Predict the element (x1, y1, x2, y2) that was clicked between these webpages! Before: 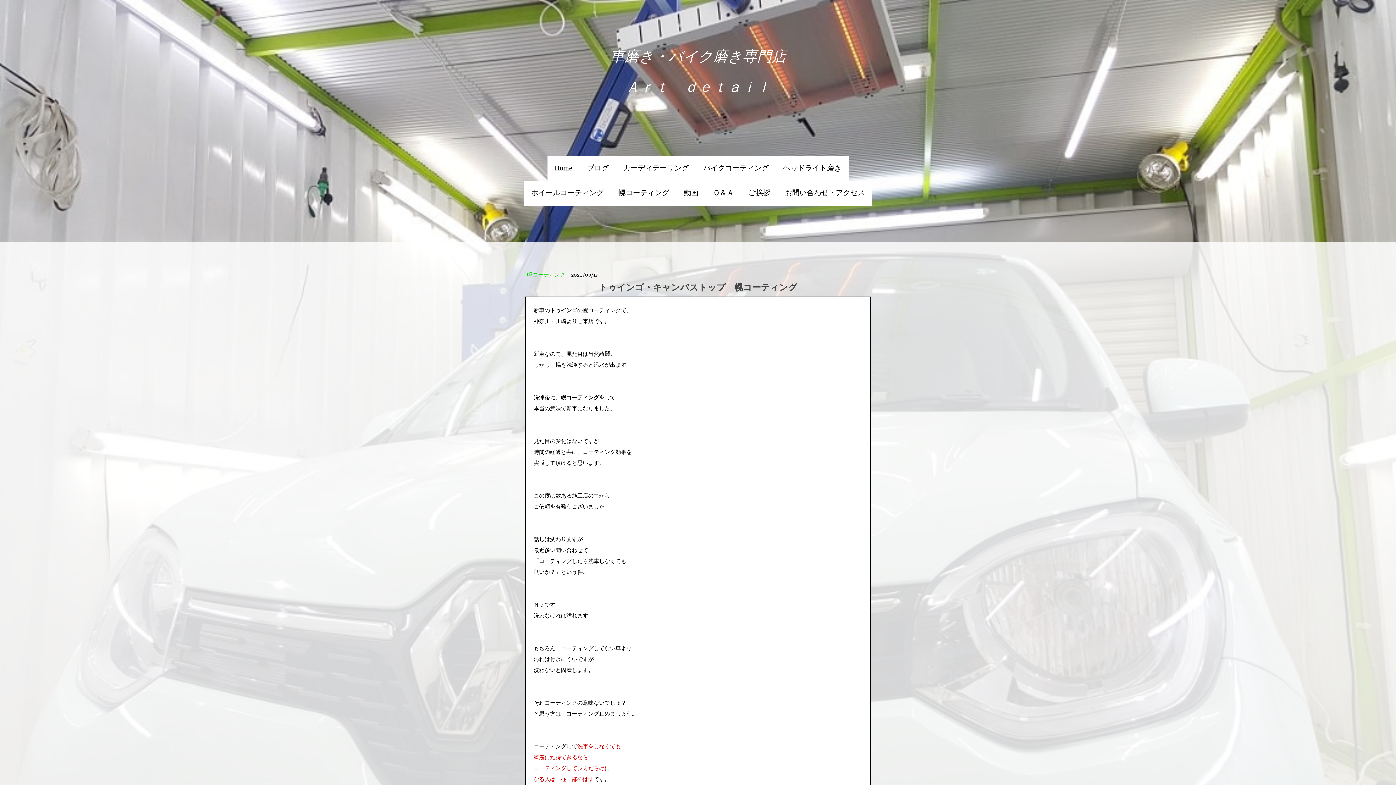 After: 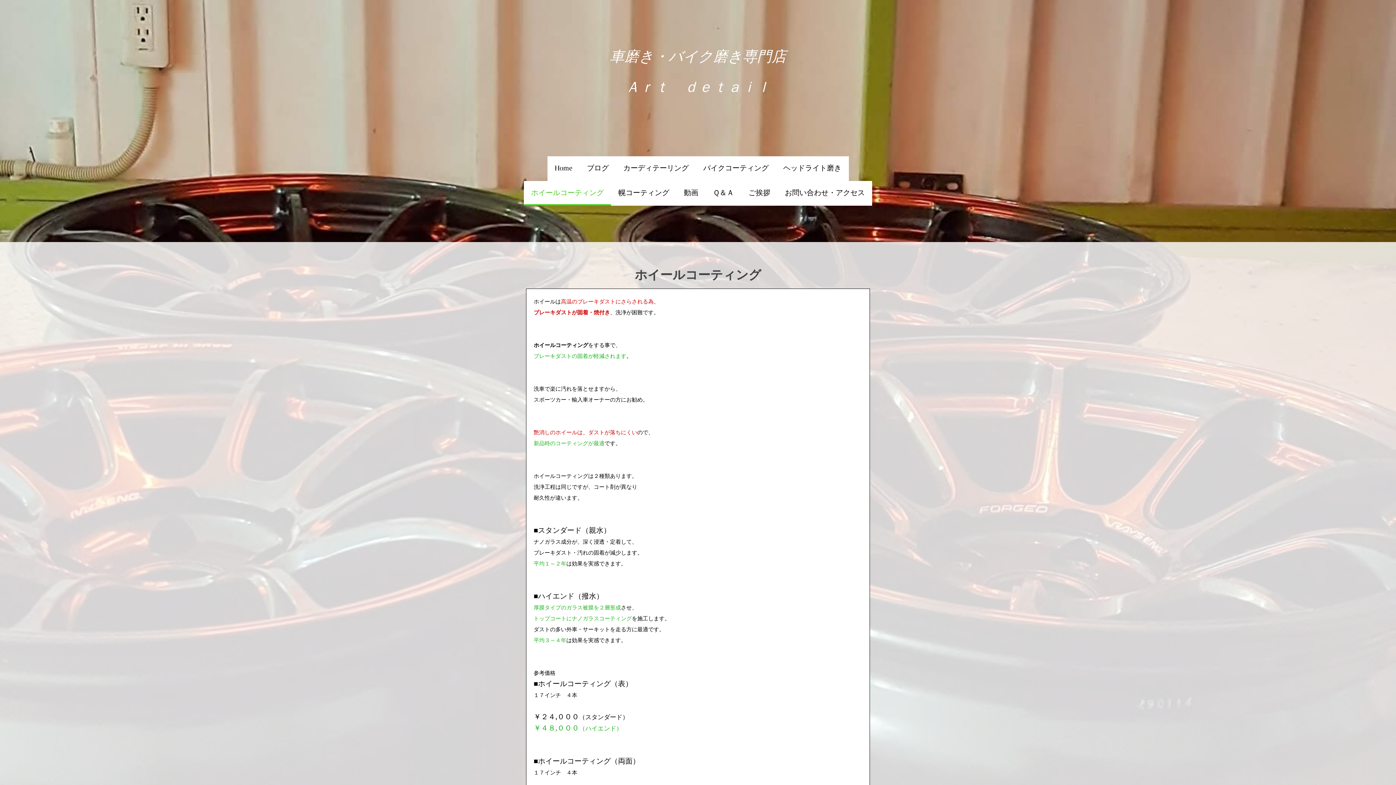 Action: bbox: (524, 181, 611, 205) label: ホイールコーティング